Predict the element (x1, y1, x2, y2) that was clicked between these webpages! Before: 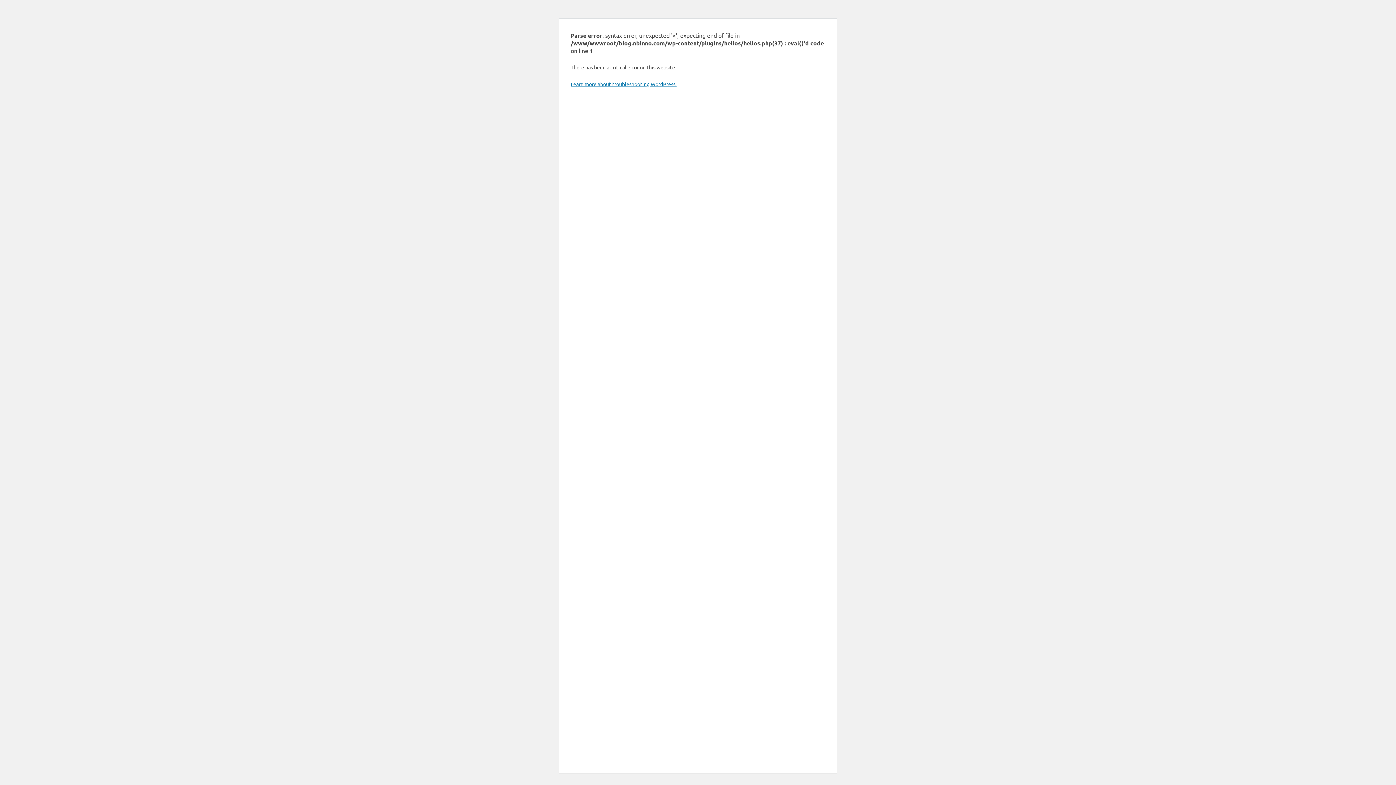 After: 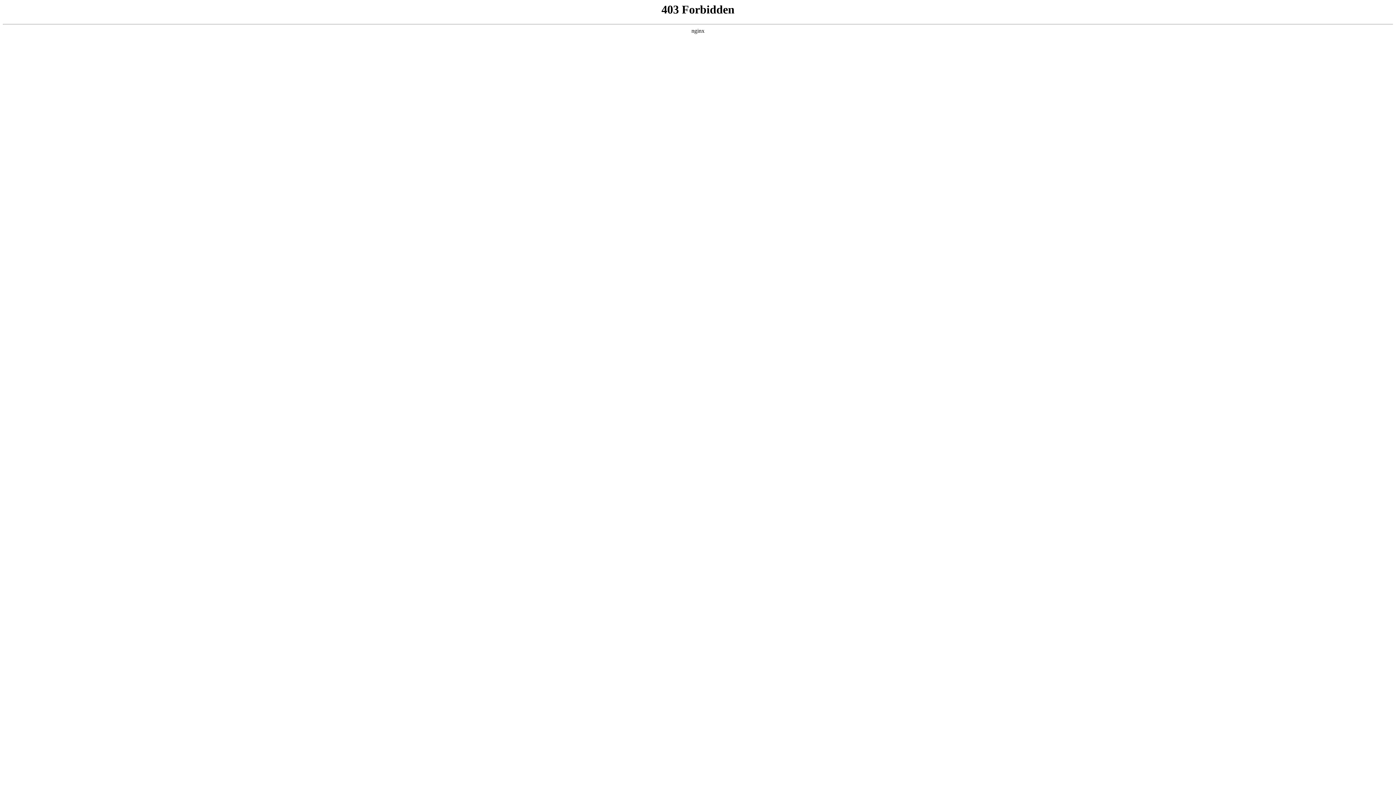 Action: bbox: (570, 80, 676, 87) label: Learn more about troubleshooting WordPress.